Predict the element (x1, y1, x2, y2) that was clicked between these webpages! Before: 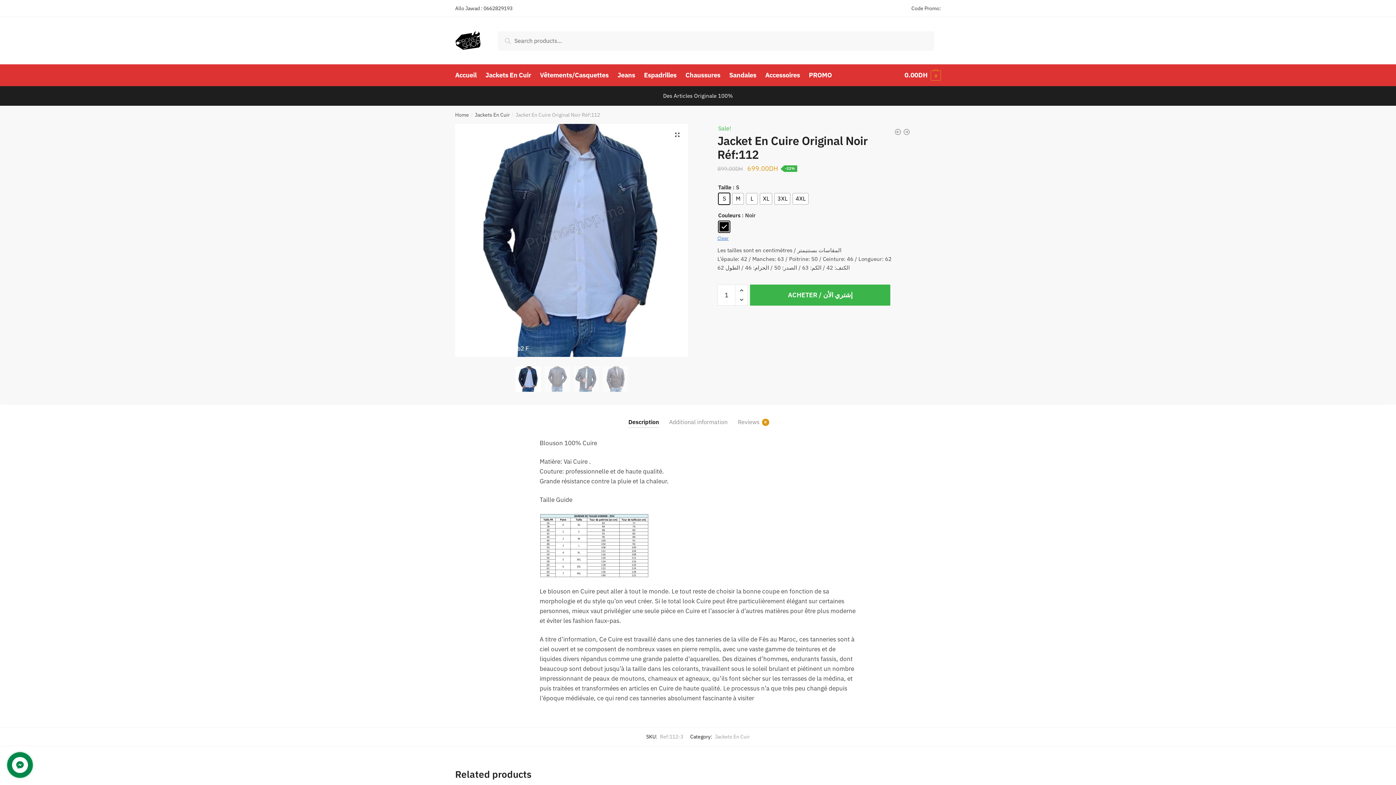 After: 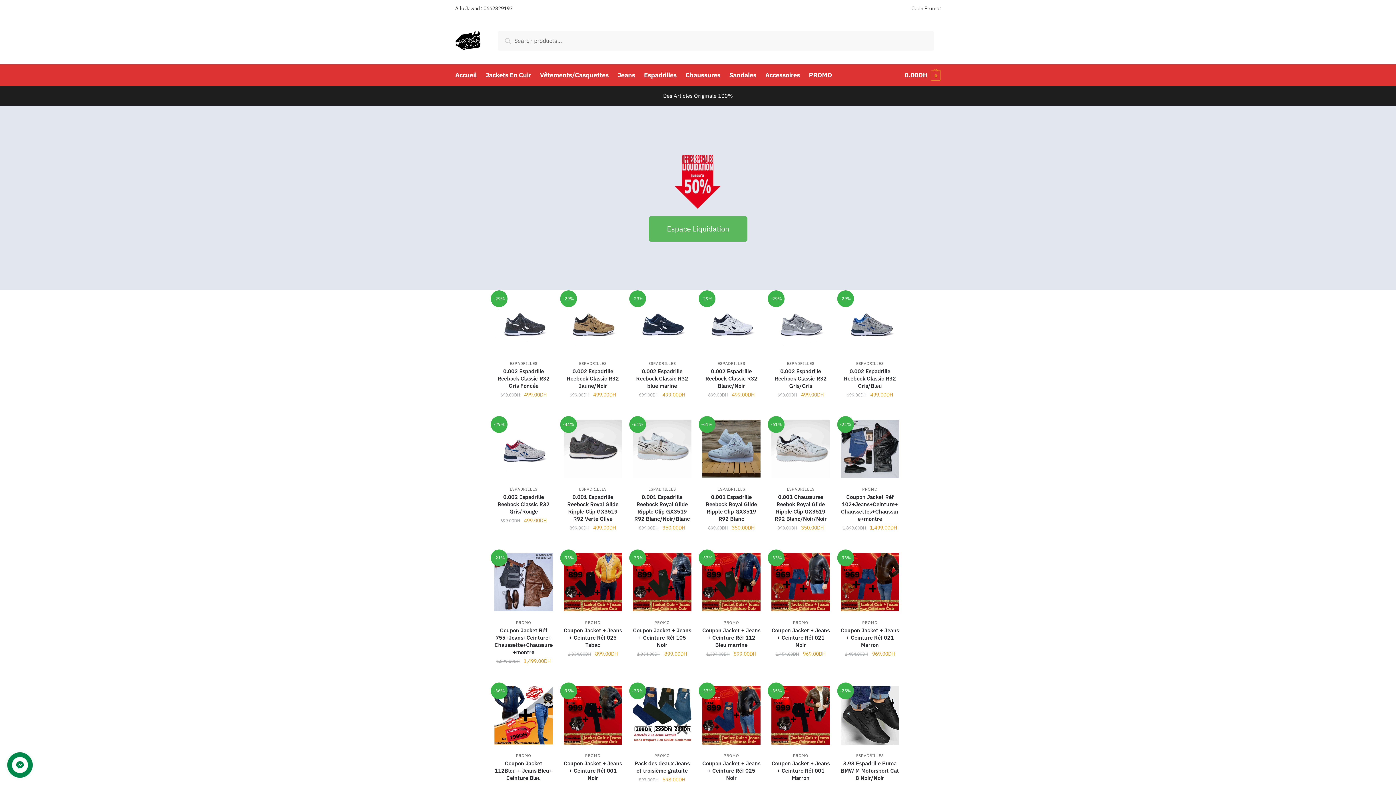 Action: bbox: (455, 64, 480, 86) label: Accueil